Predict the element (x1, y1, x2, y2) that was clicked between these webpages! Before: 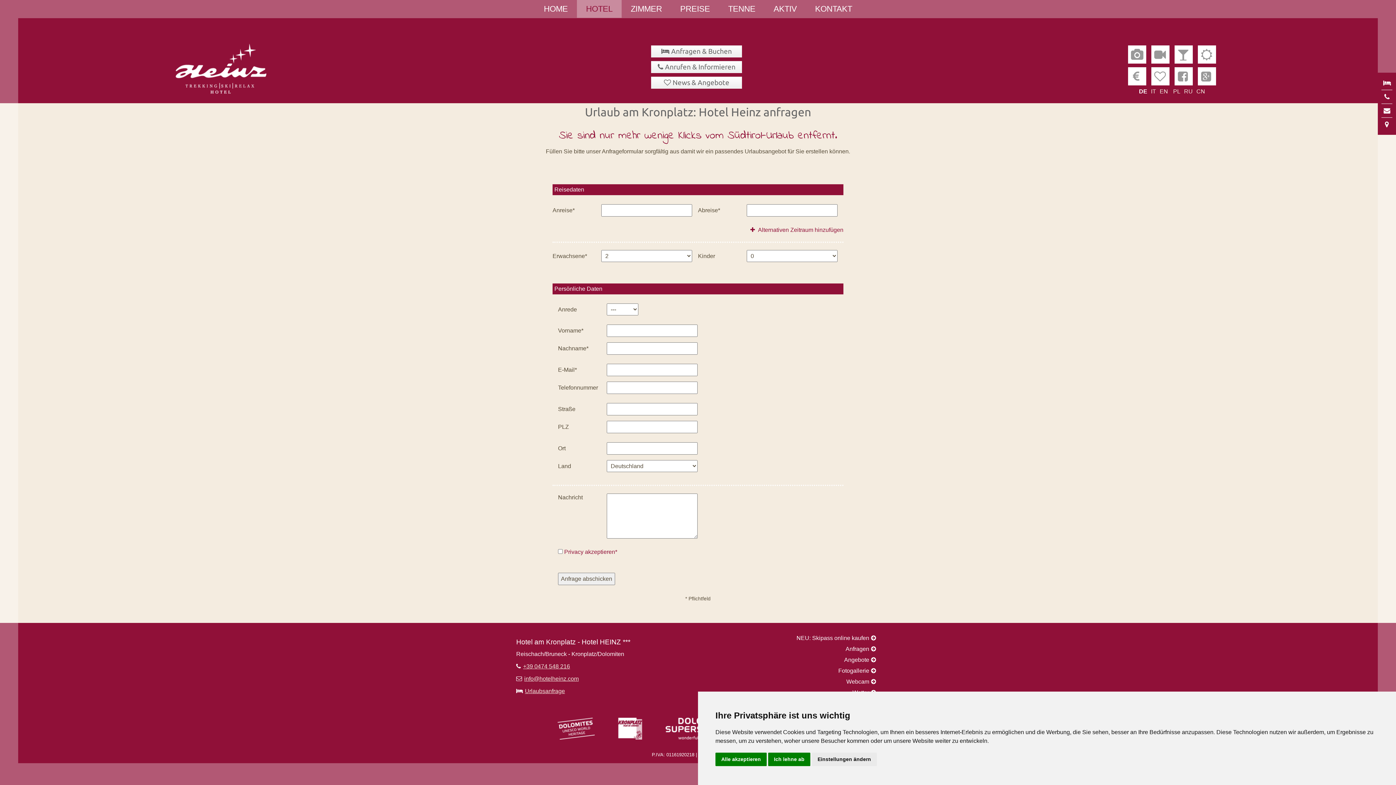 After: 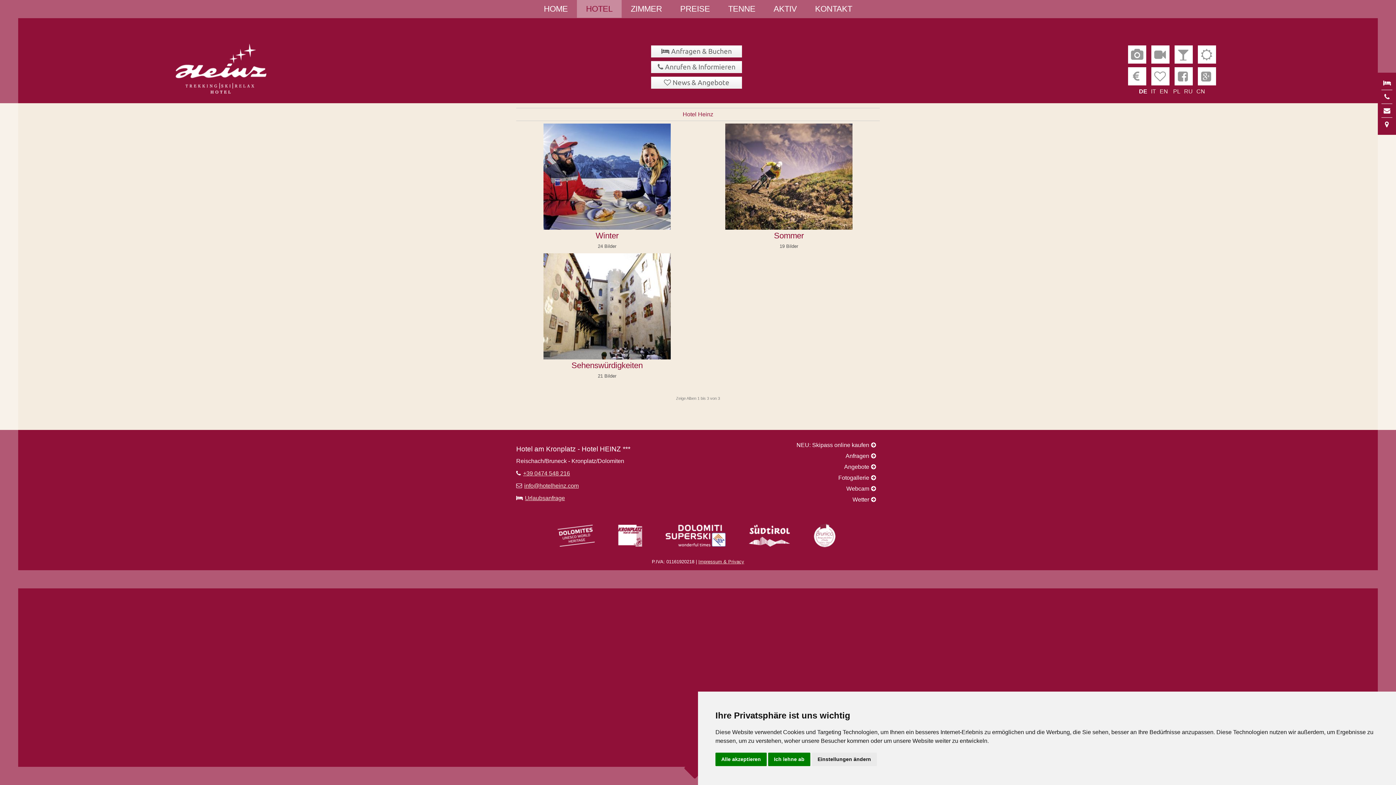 Action: label: Fotogallerie bbox: (707, 666, 878, 677)